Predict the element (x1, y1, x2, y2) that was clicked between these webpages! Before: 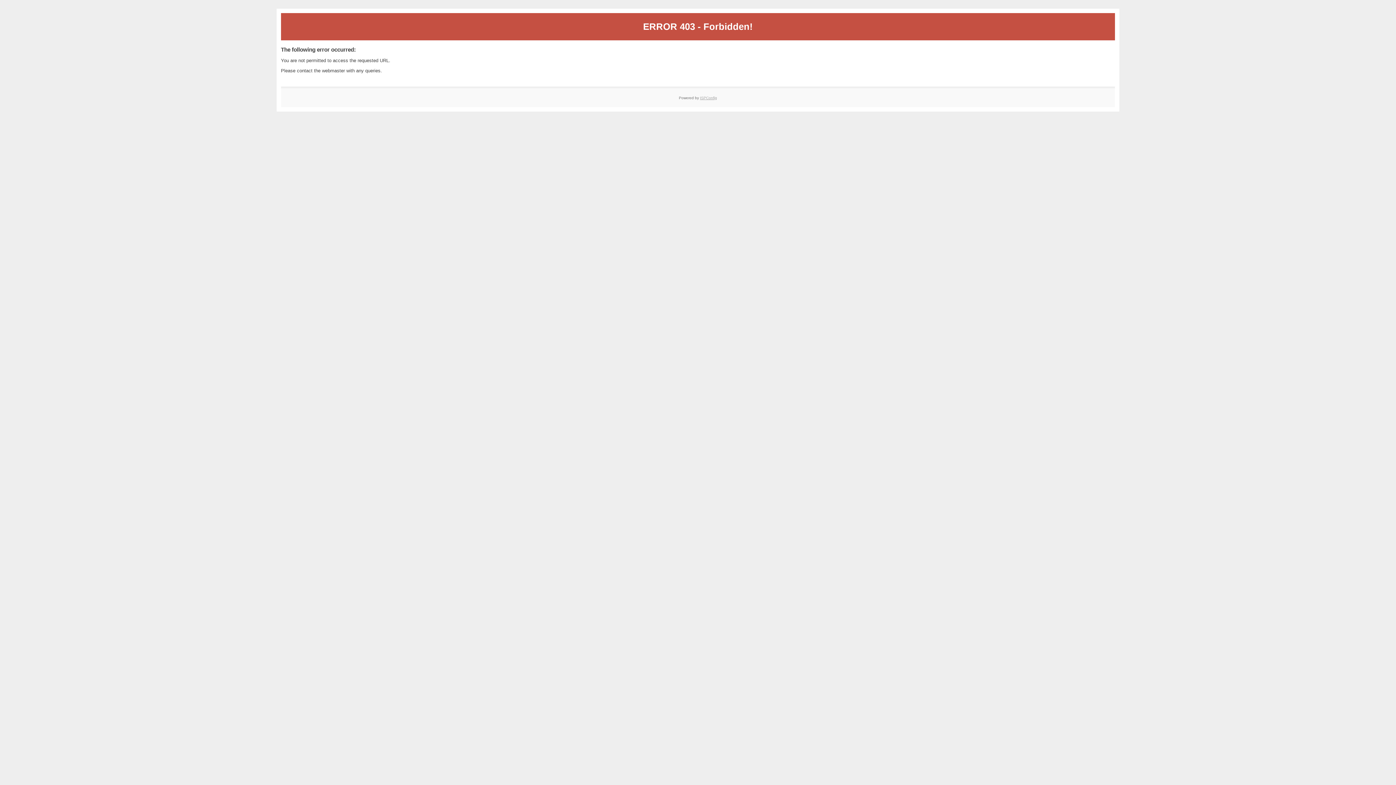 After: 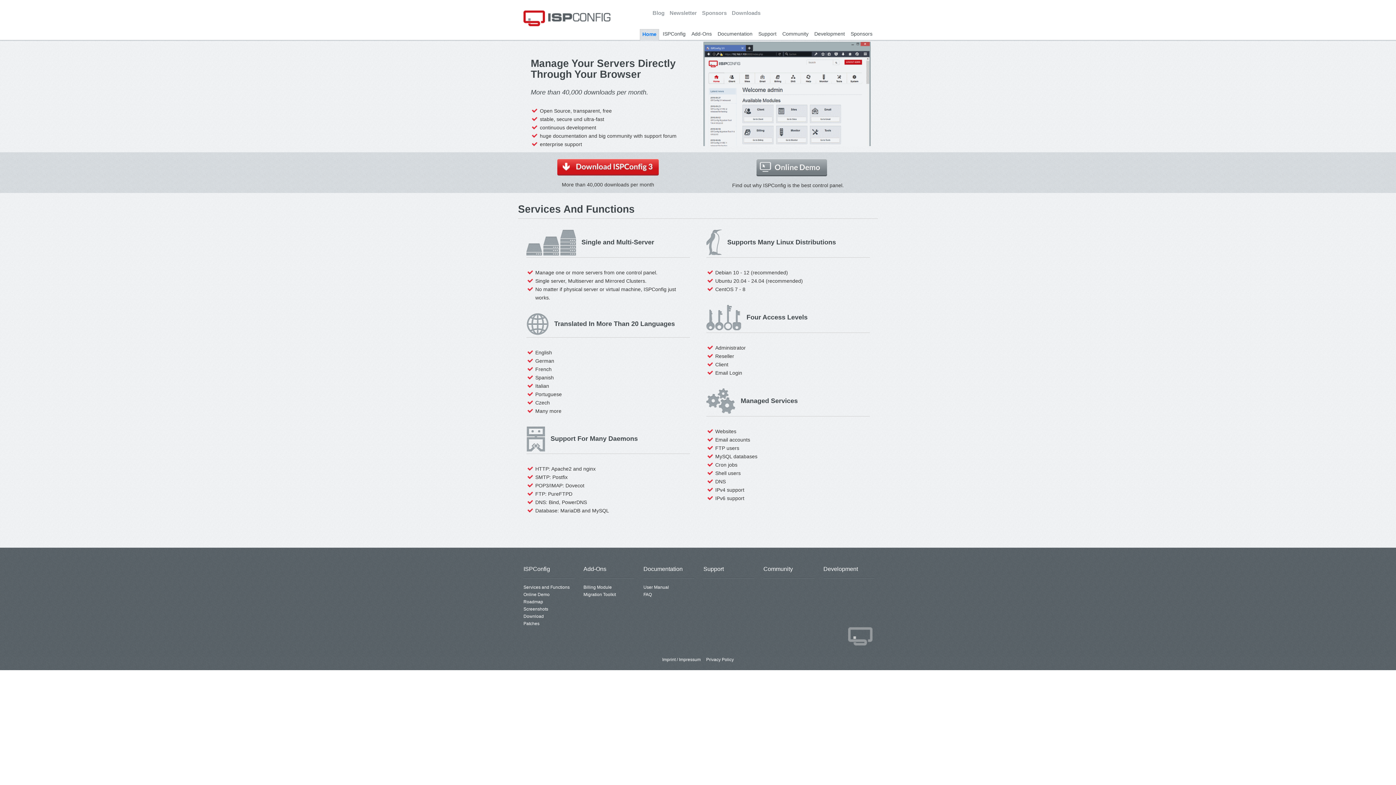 Action: label: ISPConfig bbox: (700, 95, 717, 99)